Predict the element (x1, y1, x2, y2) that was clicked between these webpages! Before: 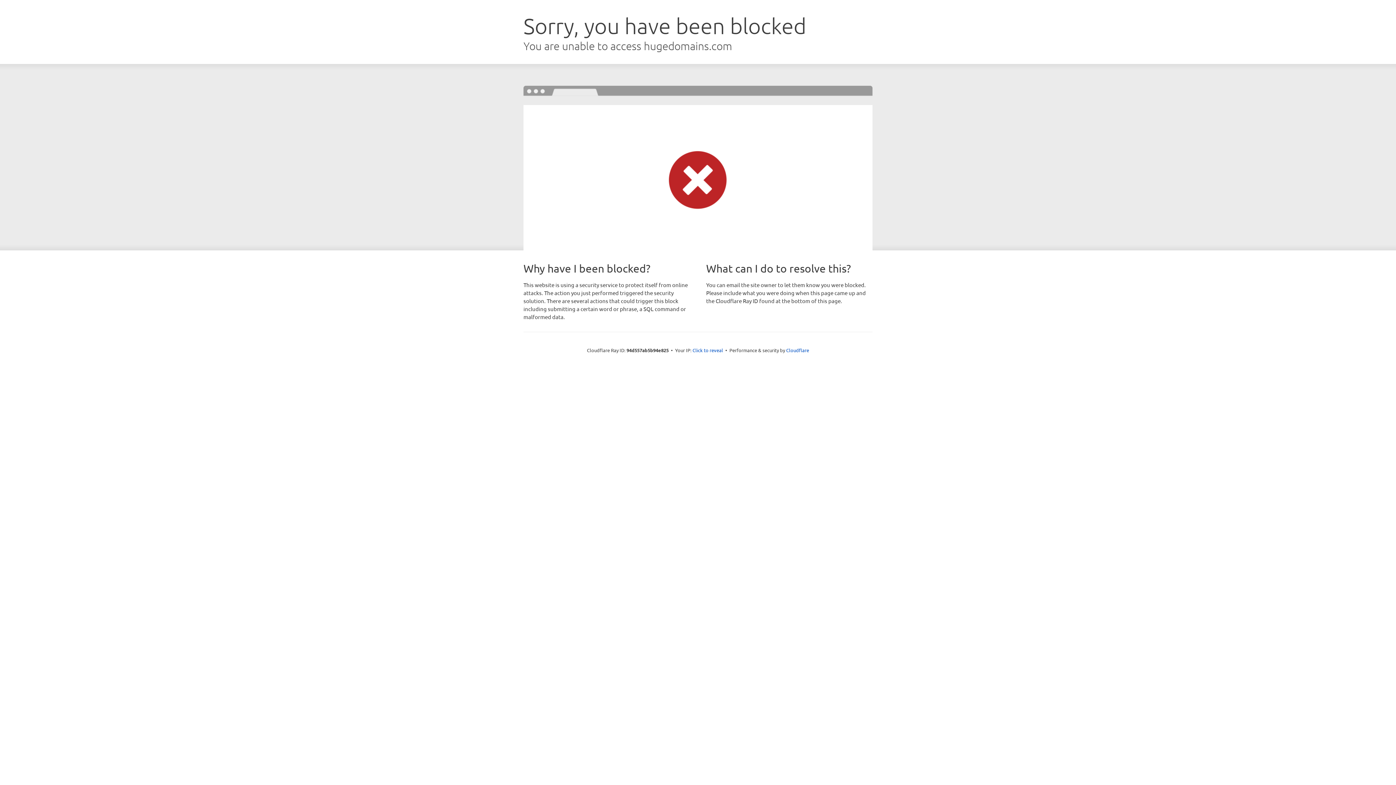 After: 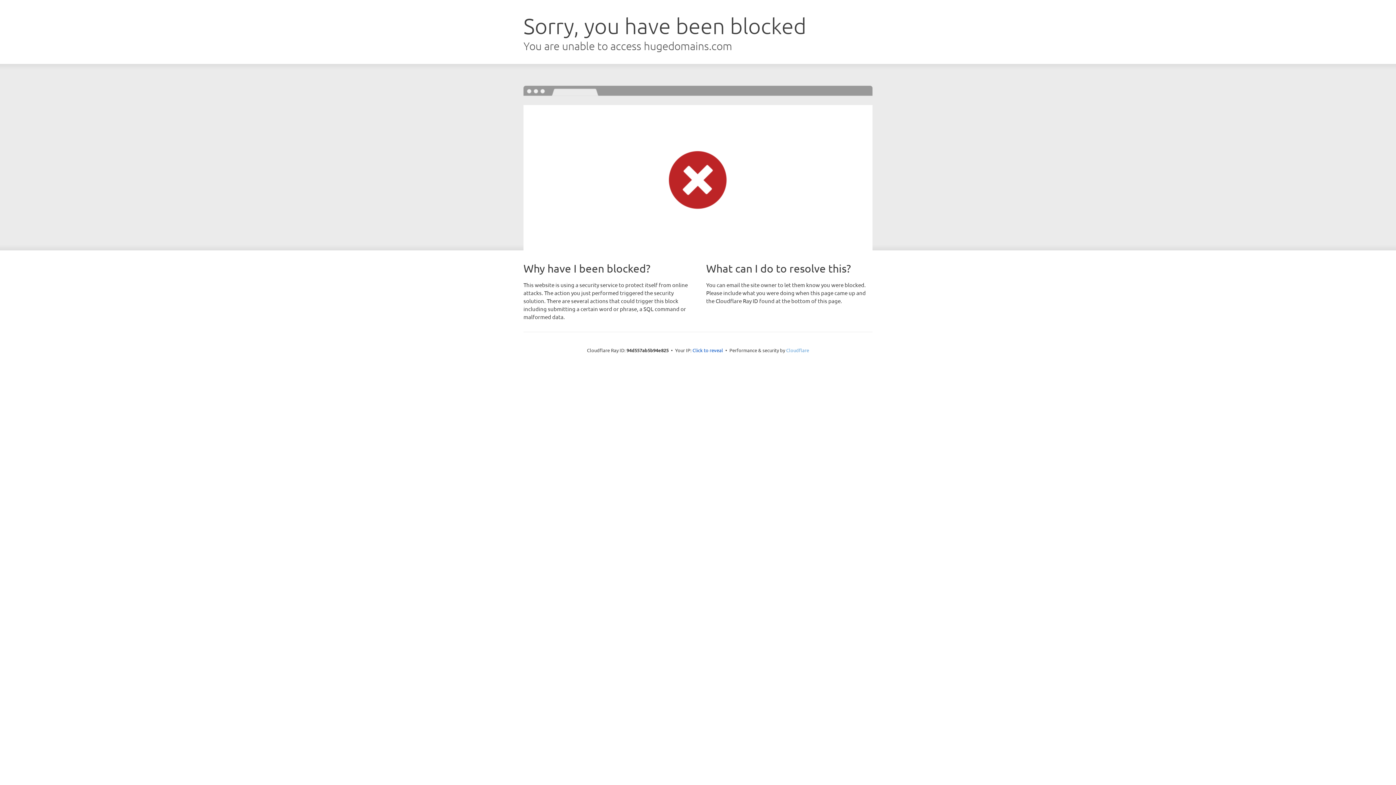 Action: bbox: (786, 347, 809, 353) label: Cloudflare